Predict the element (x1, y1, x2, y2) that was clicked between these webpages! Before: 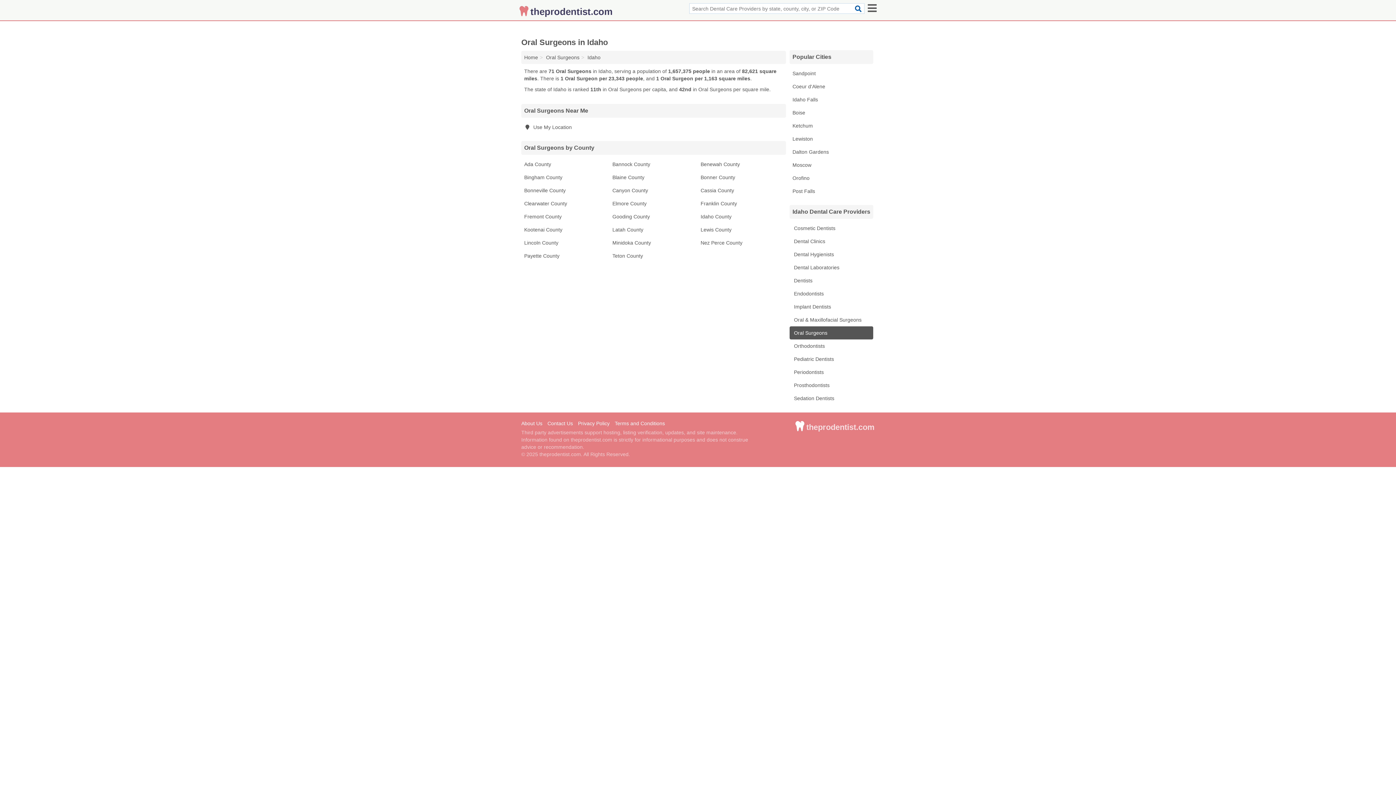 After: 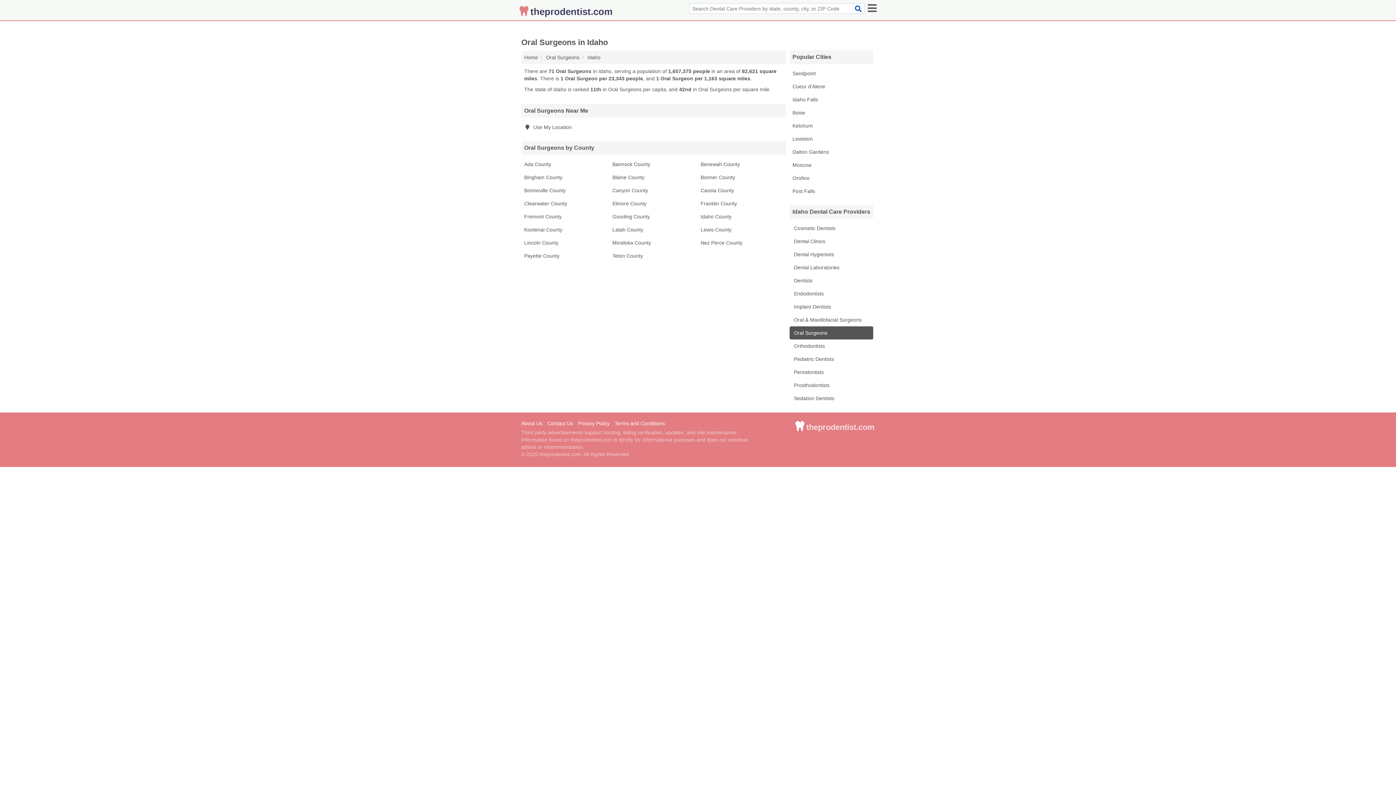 Action: label:  Oral Surgeons bbox: (789, 326, 873, 339)